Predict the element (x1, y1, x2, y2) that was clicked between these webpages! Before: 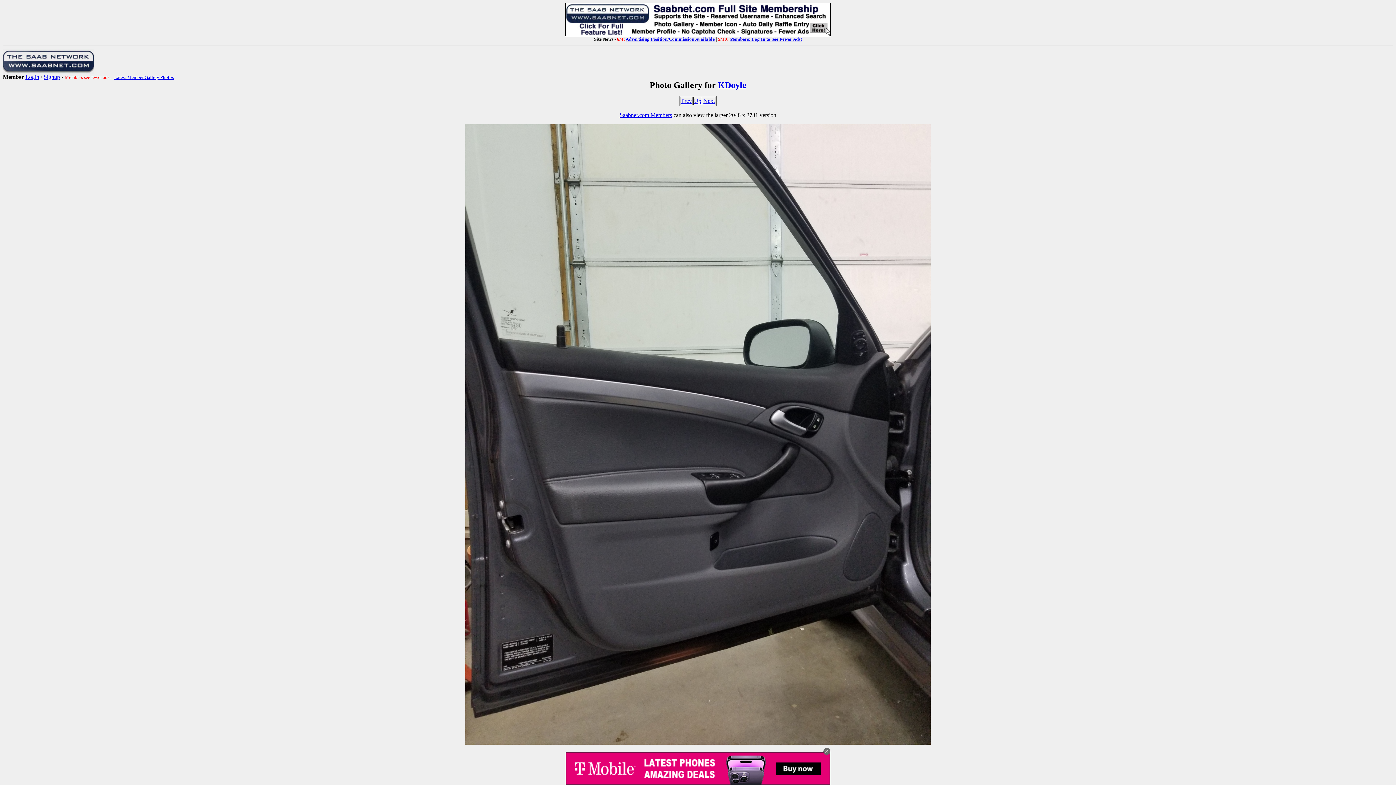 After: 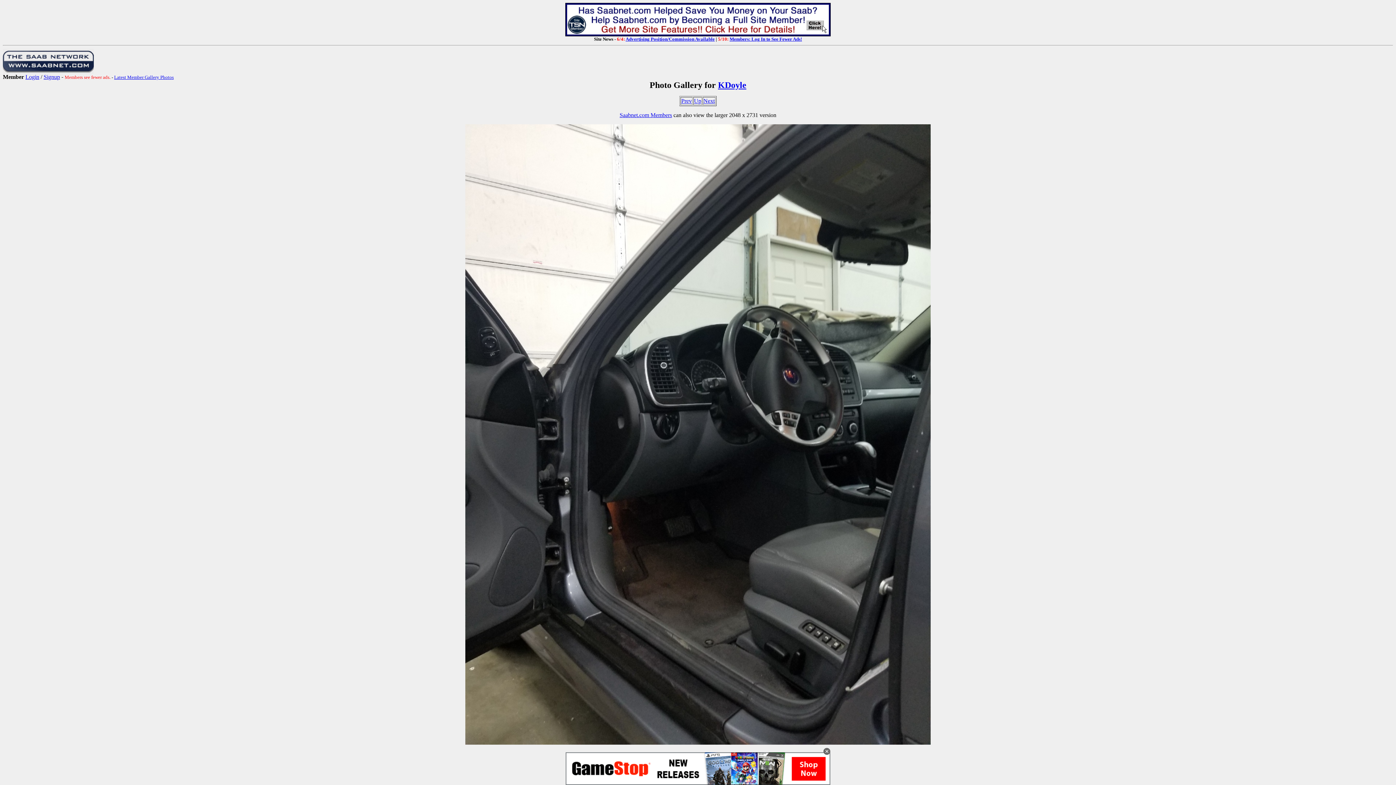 Action: label: Next bbox: (703, 97, 714, 104)